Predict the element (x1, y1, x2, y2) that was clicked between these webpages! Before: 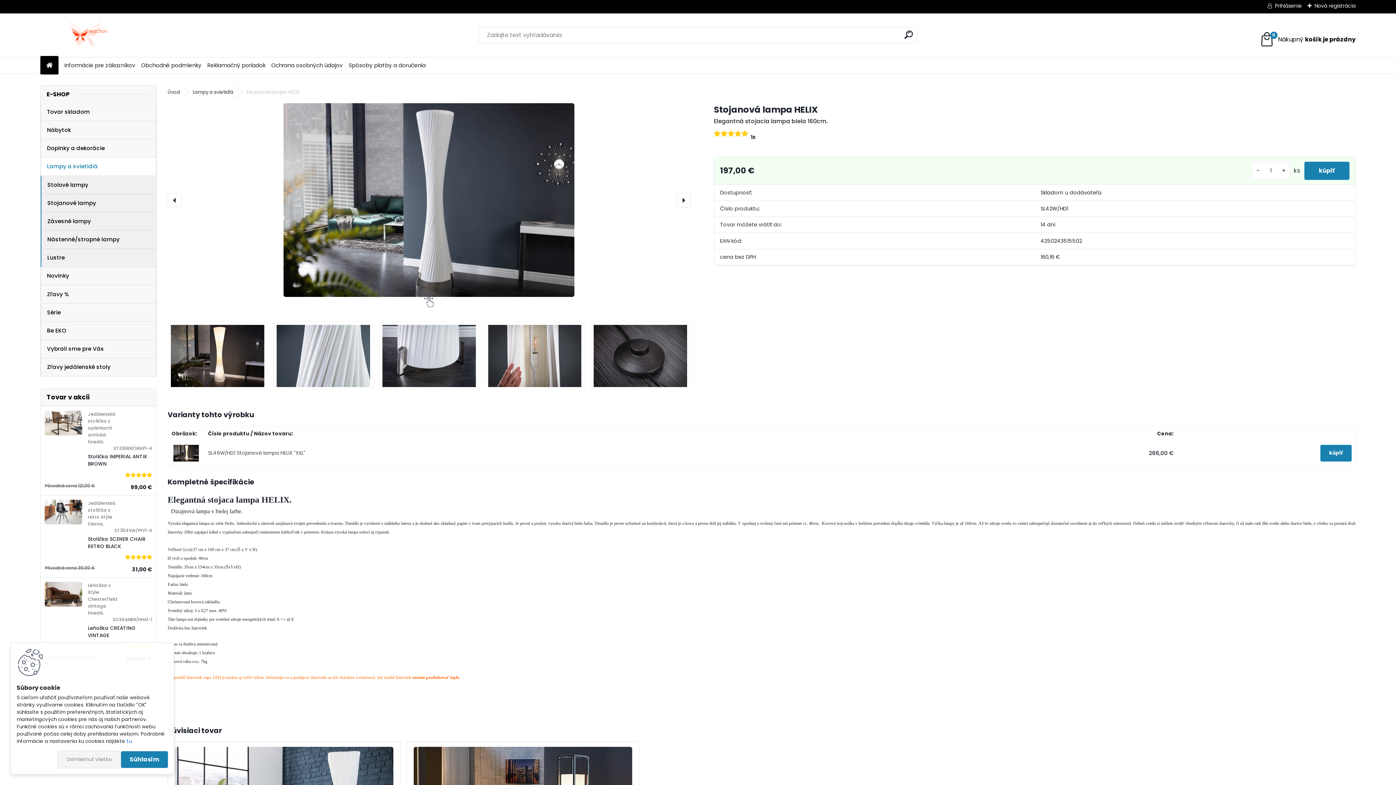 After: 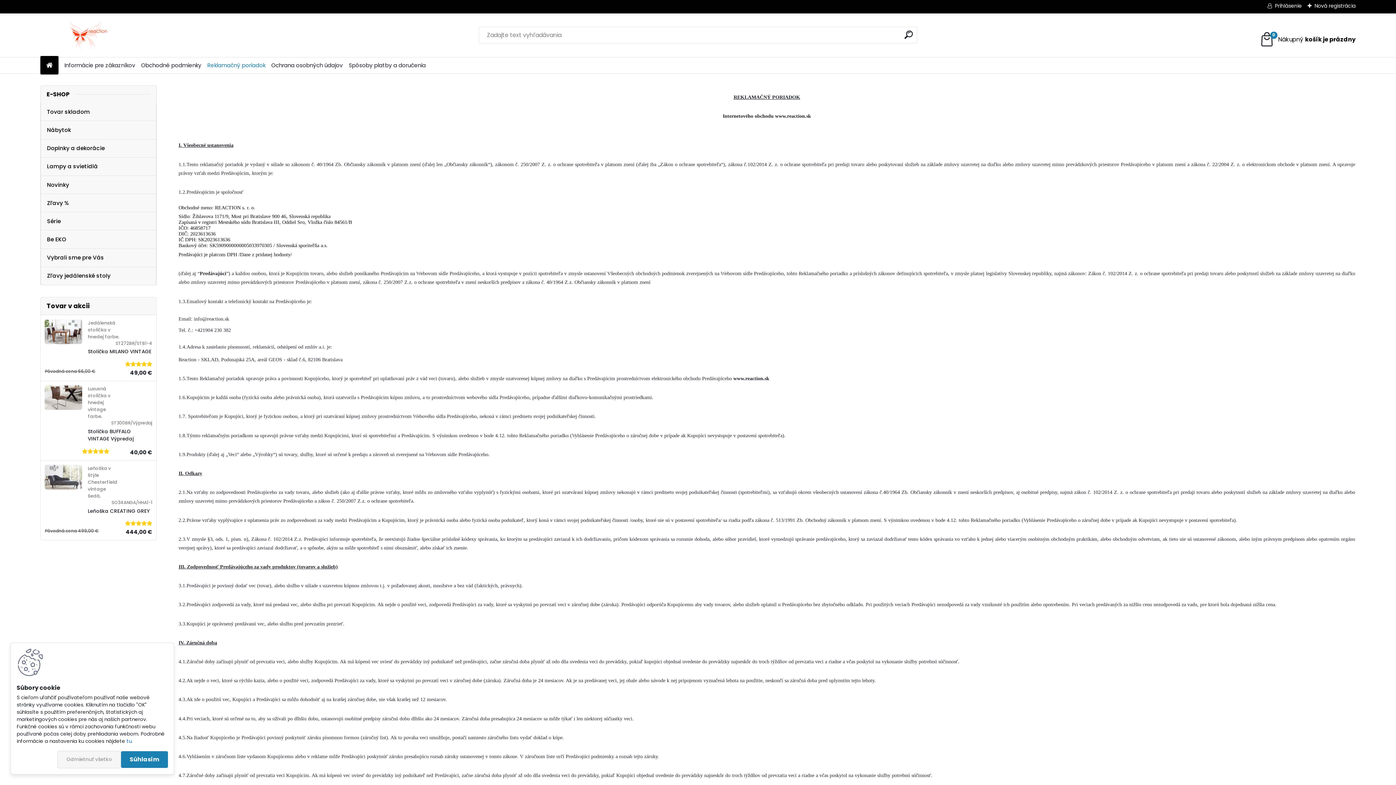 Action: bbox: (207, 58, 265, 72) label: Reklamačný poriadok